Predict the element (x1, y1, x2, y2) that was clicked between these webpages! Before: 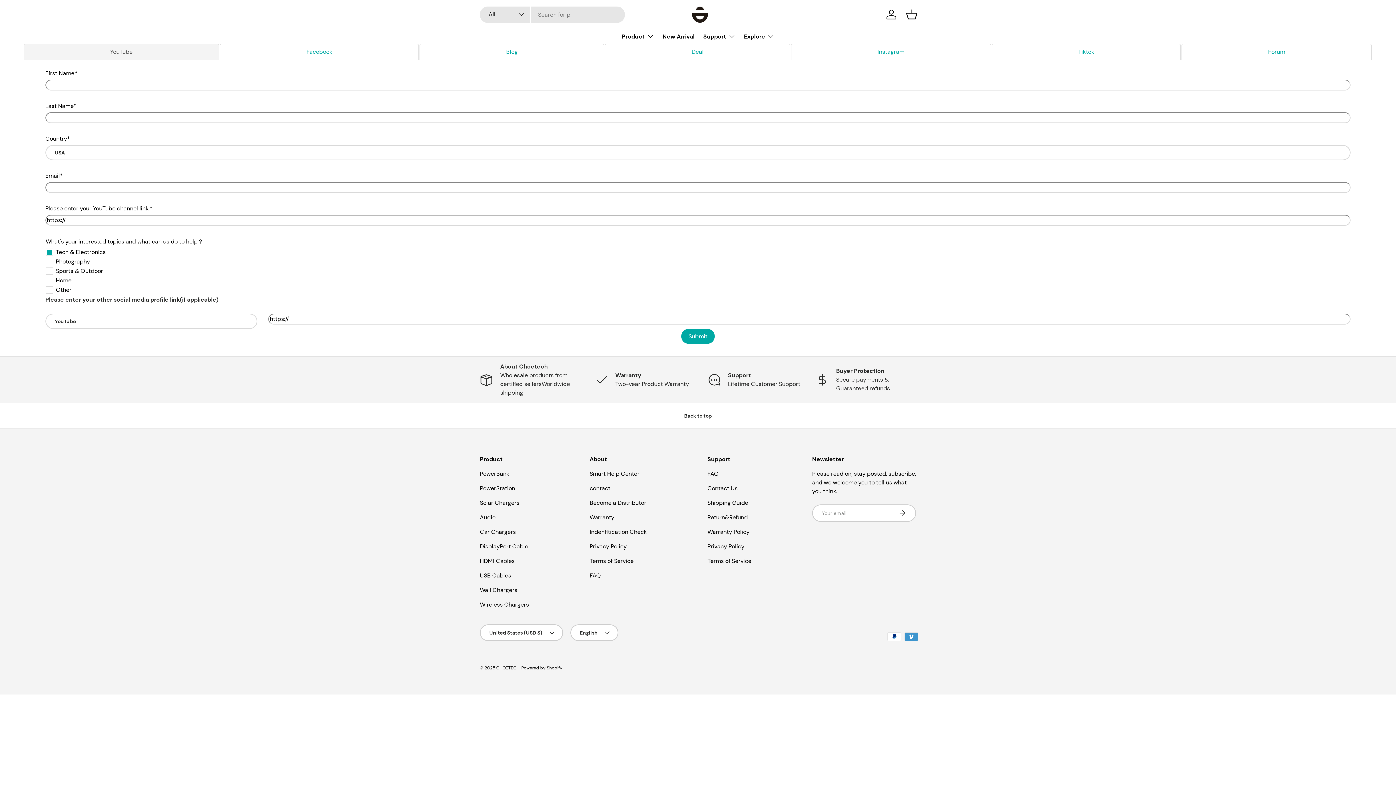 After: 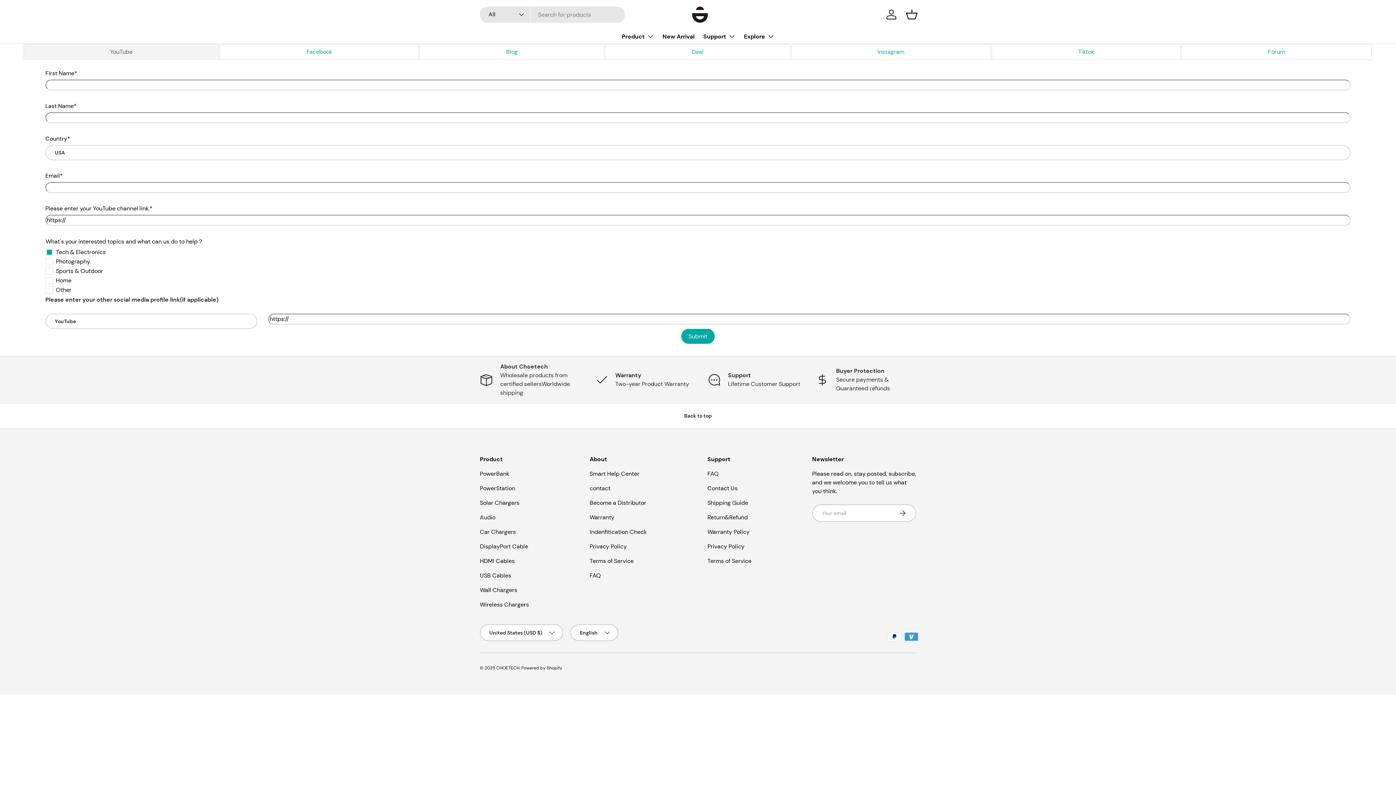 Action: label: Back to top bbox: (0, 403, 1396, 428)